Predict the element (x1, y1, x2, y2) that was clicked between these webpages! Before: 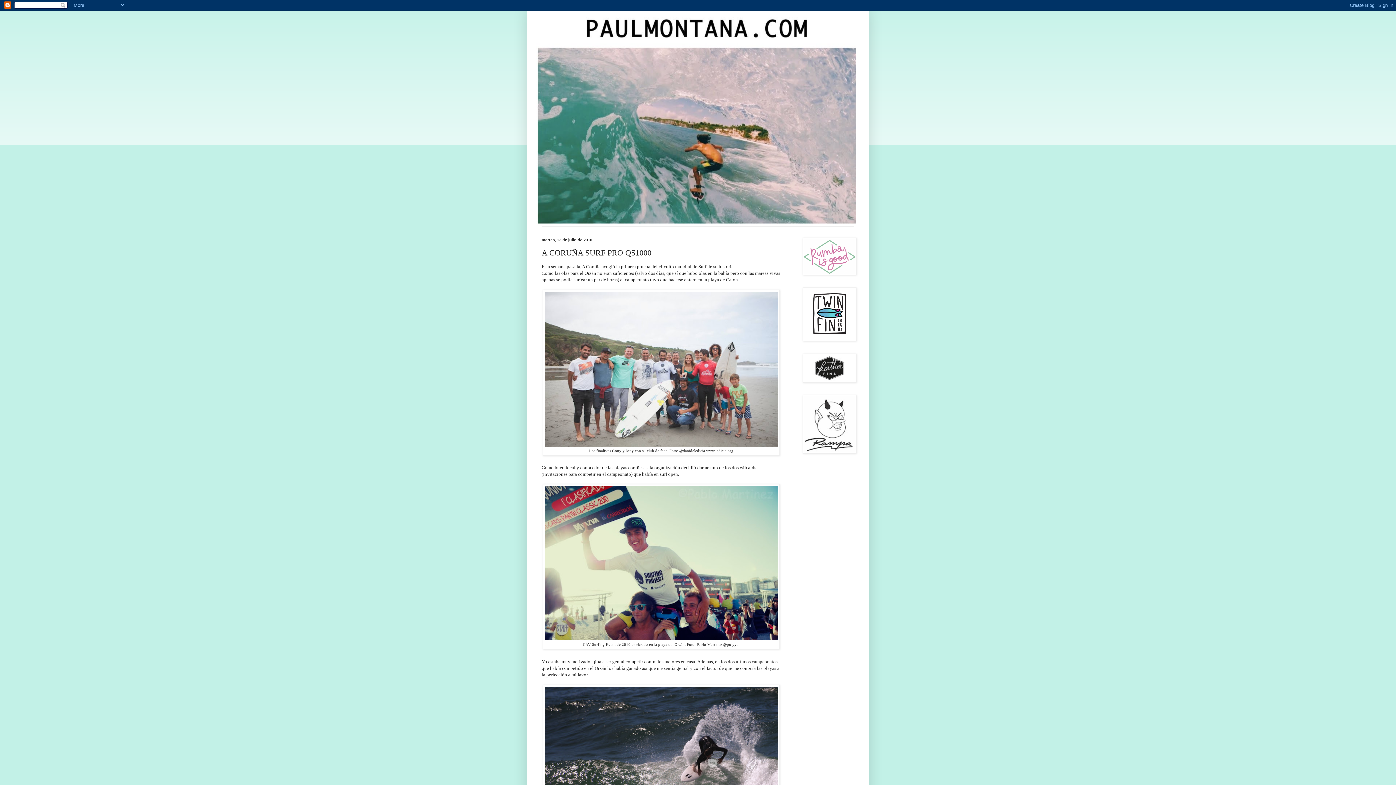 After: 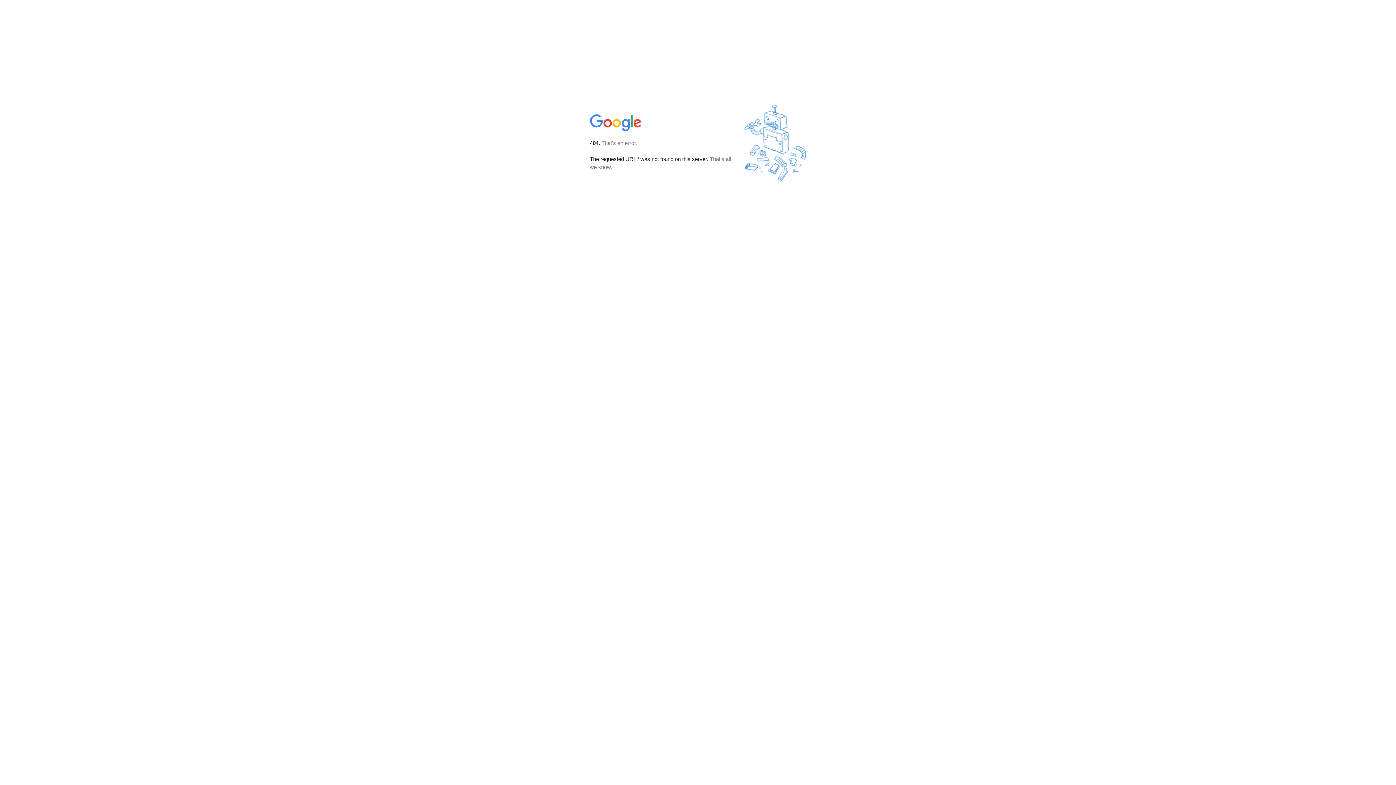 Action: bbox: (802, 449, 856, 454)